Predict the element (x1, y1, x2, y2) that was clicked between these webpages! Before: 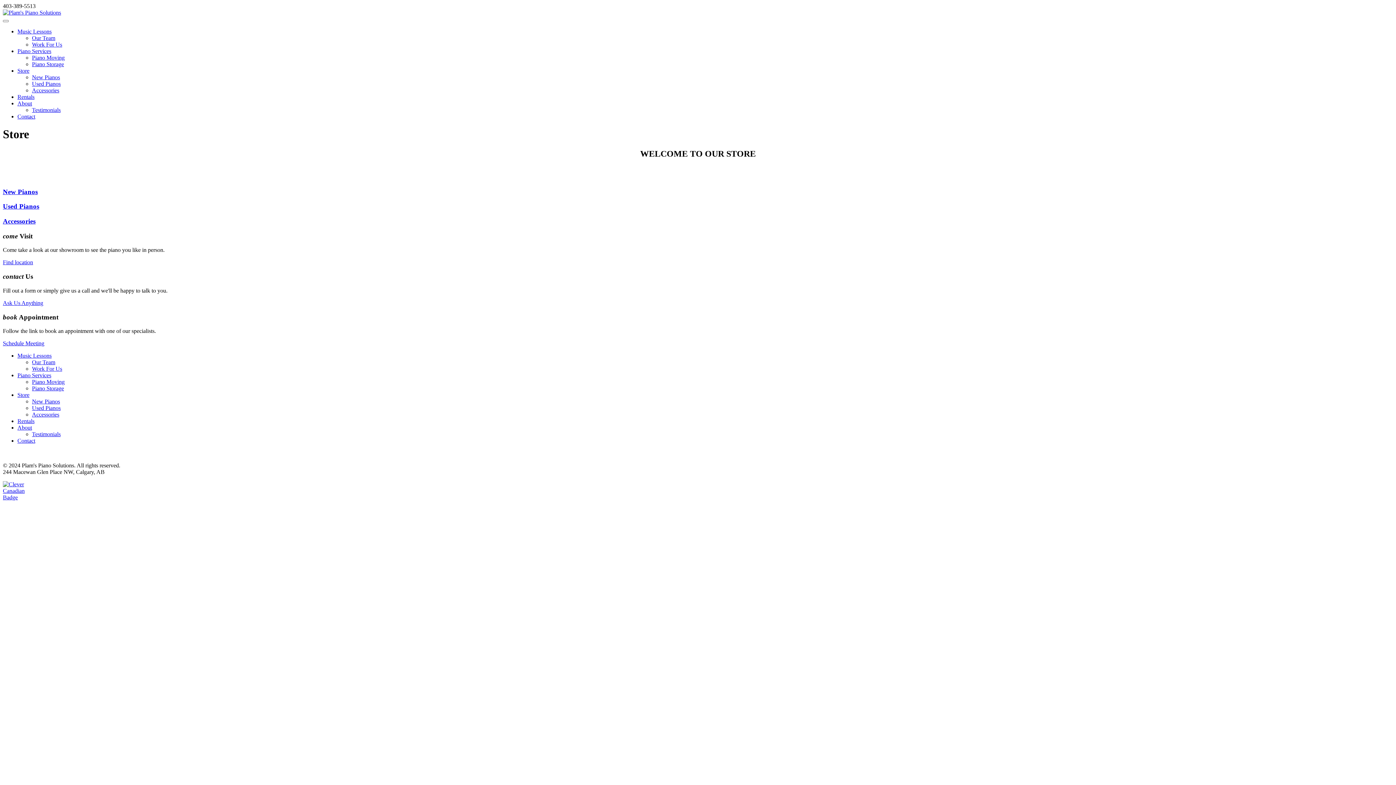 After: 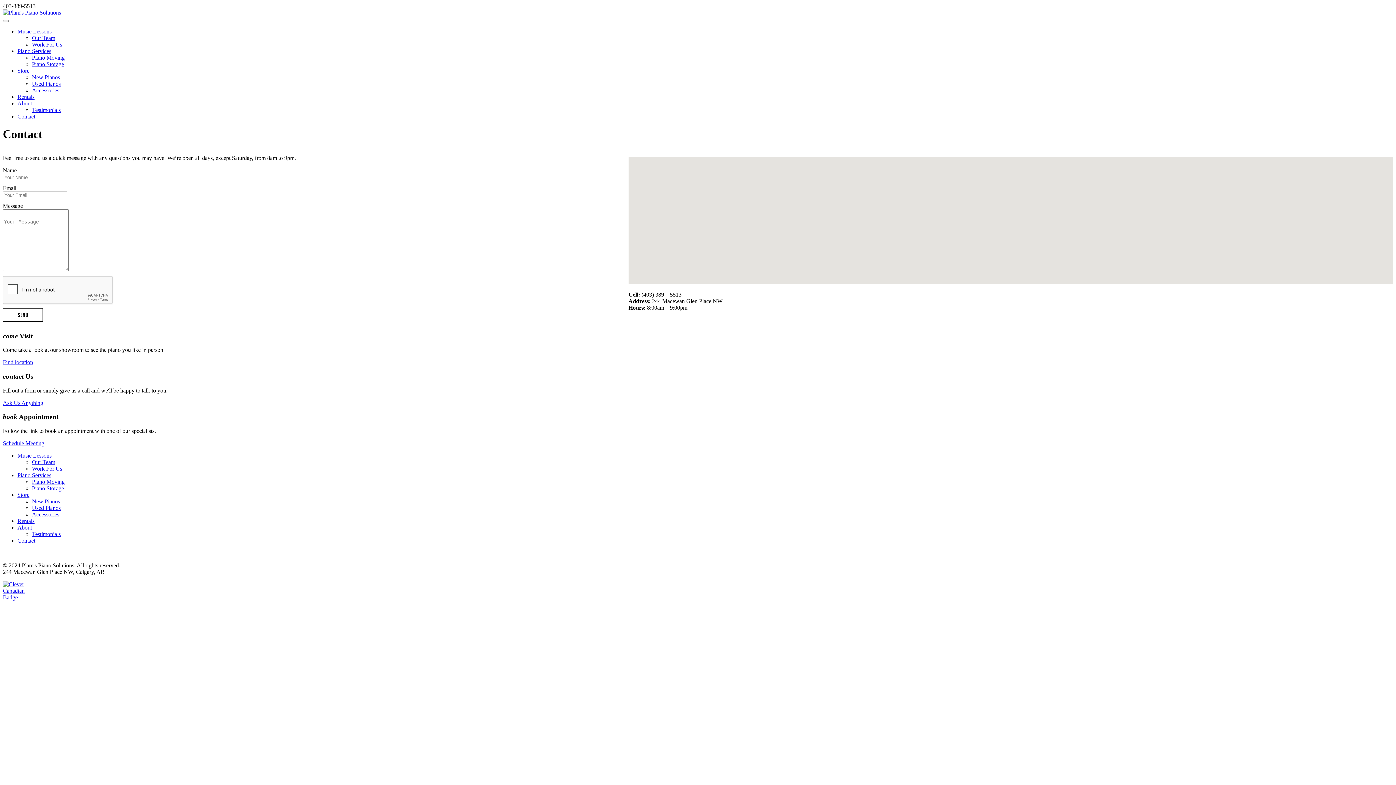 Action: bbox: (2, 299, 43, 306) label: Ask Us Anything